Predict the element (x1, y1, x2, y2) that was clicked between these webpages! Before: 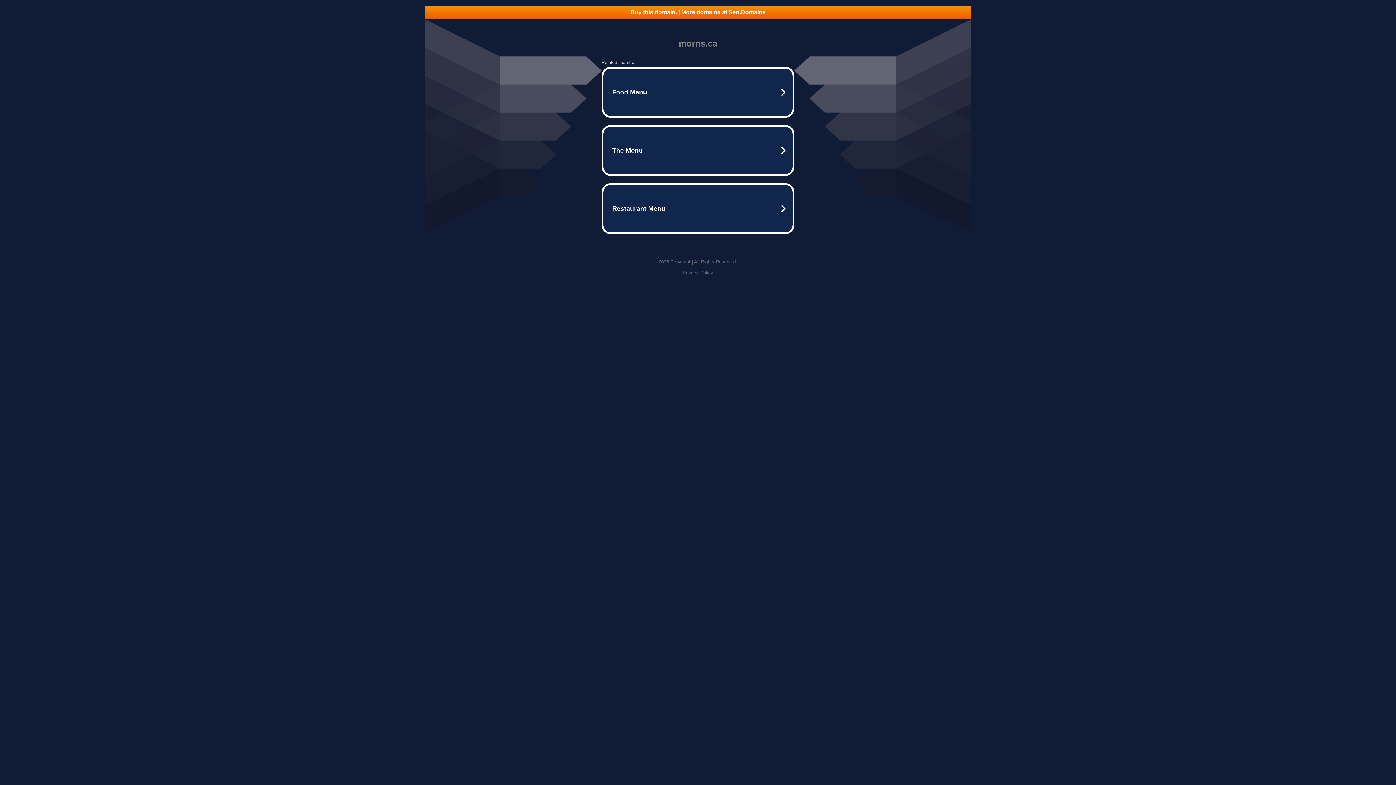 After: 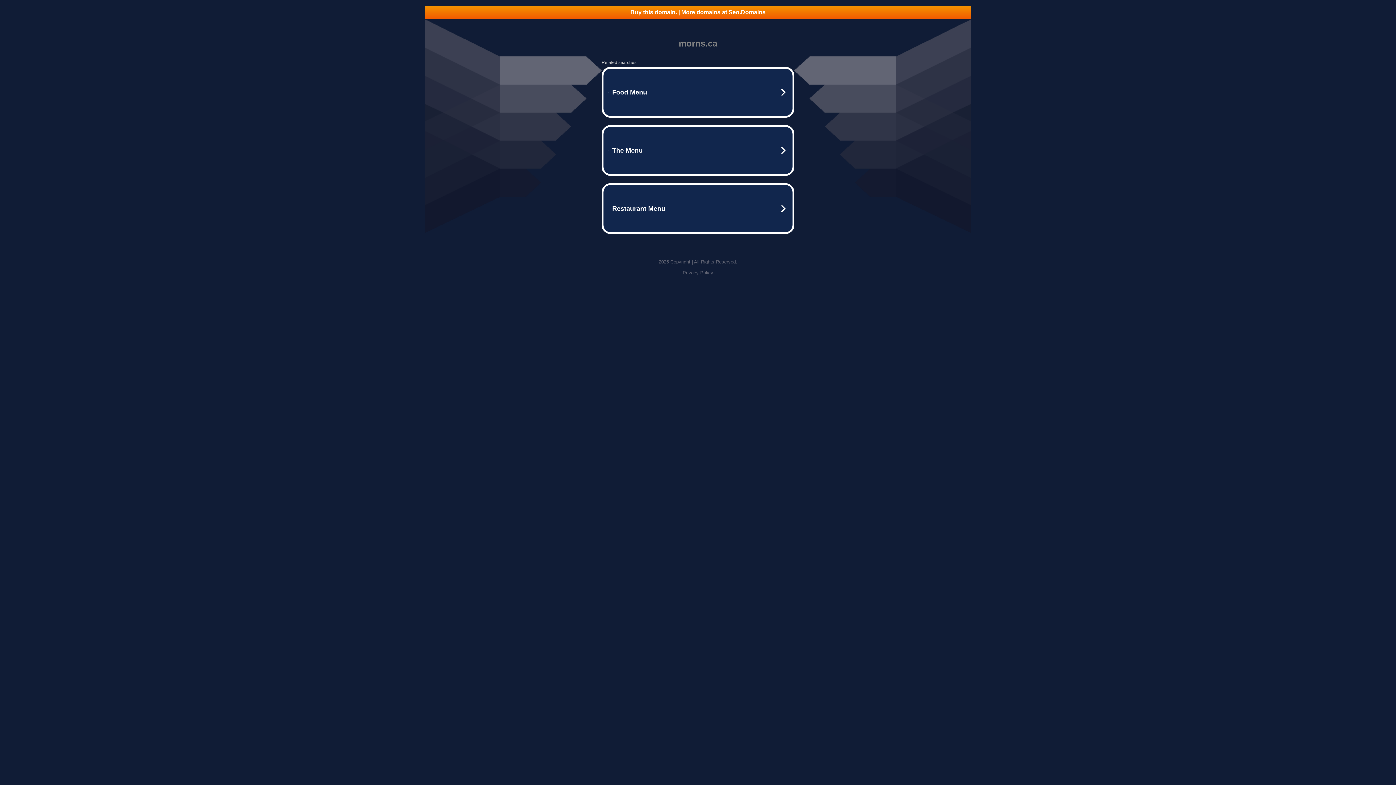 Action: label: Buy this domain. | More domains at Seo.Domains bbox: (425, 5, 970, 18)